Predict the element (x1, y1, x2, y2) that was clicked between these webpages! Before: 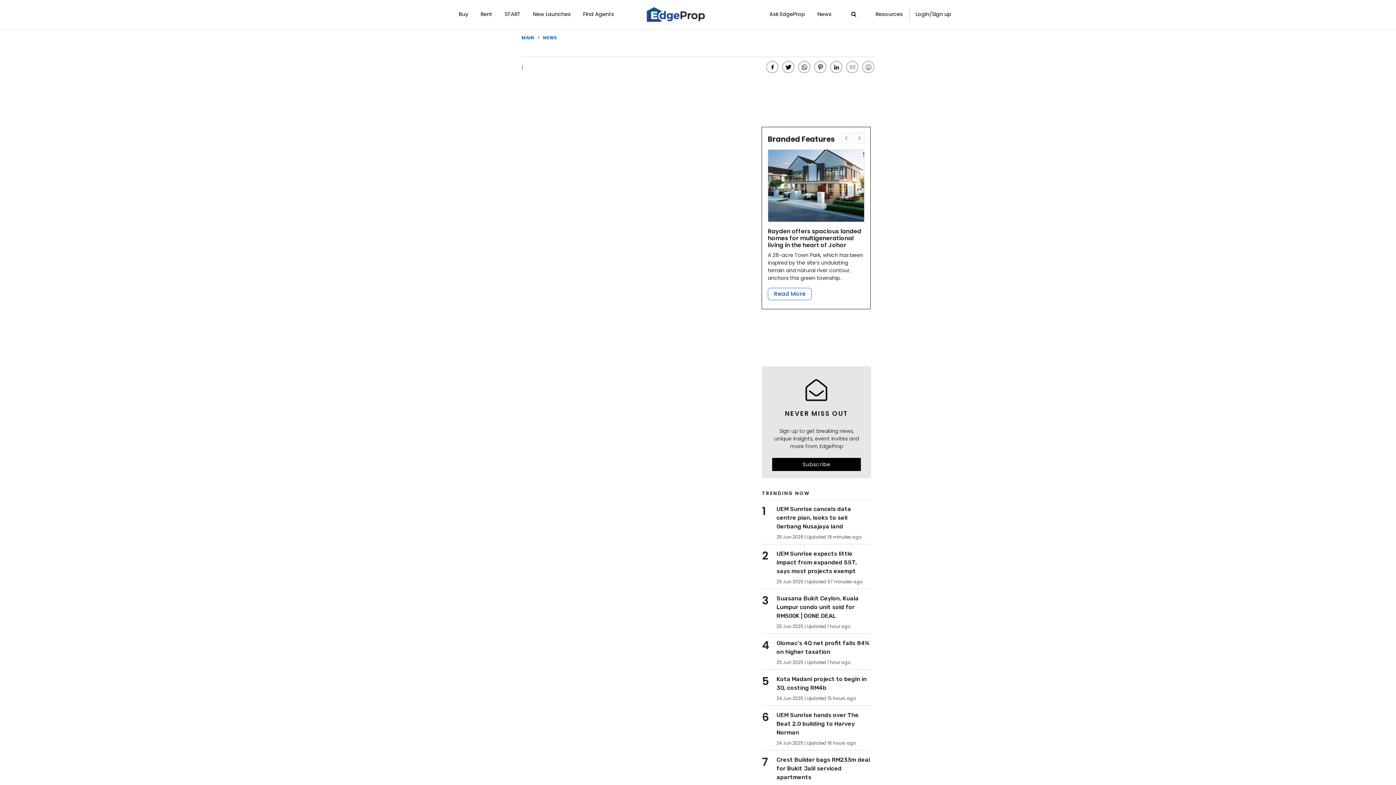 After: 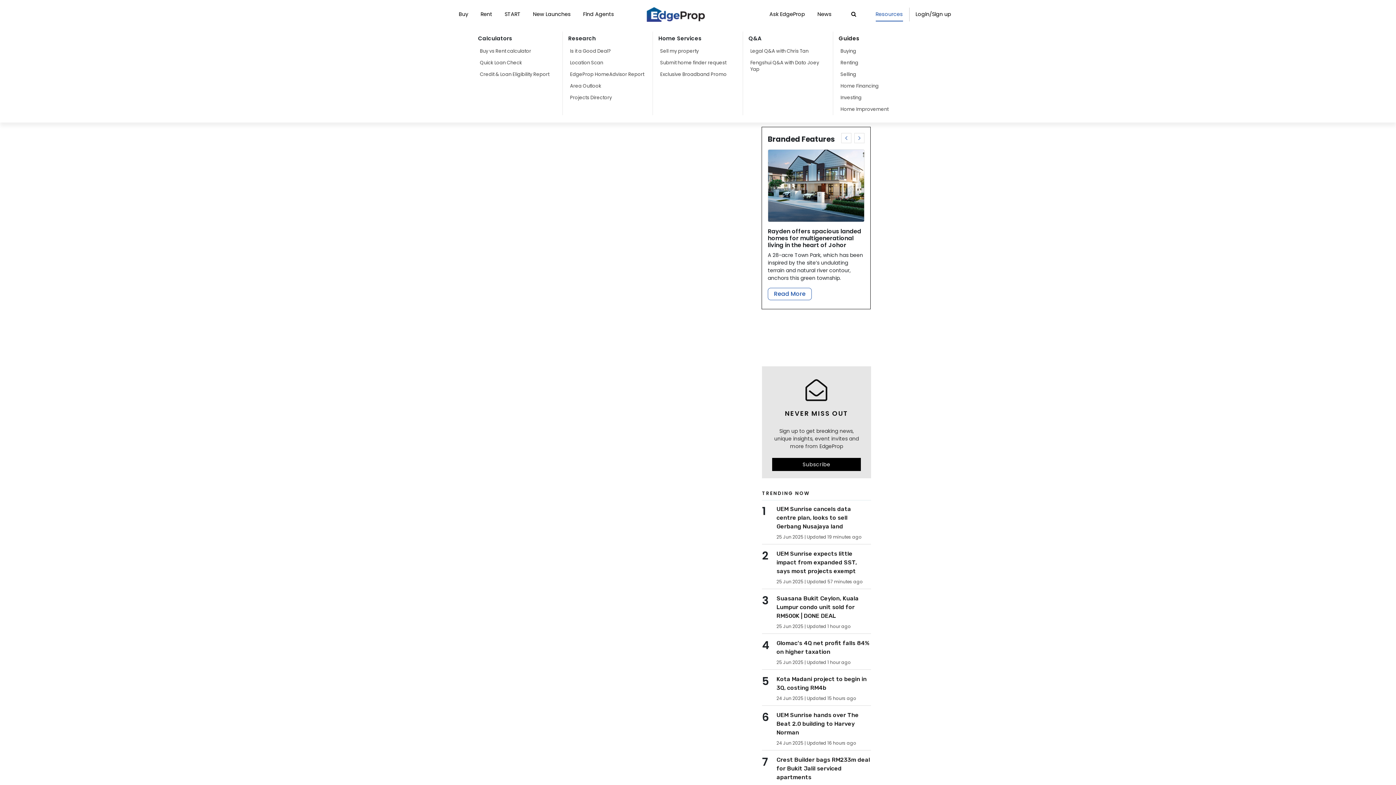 Action: bbox: (875, 7, 903, 21) label: Resources